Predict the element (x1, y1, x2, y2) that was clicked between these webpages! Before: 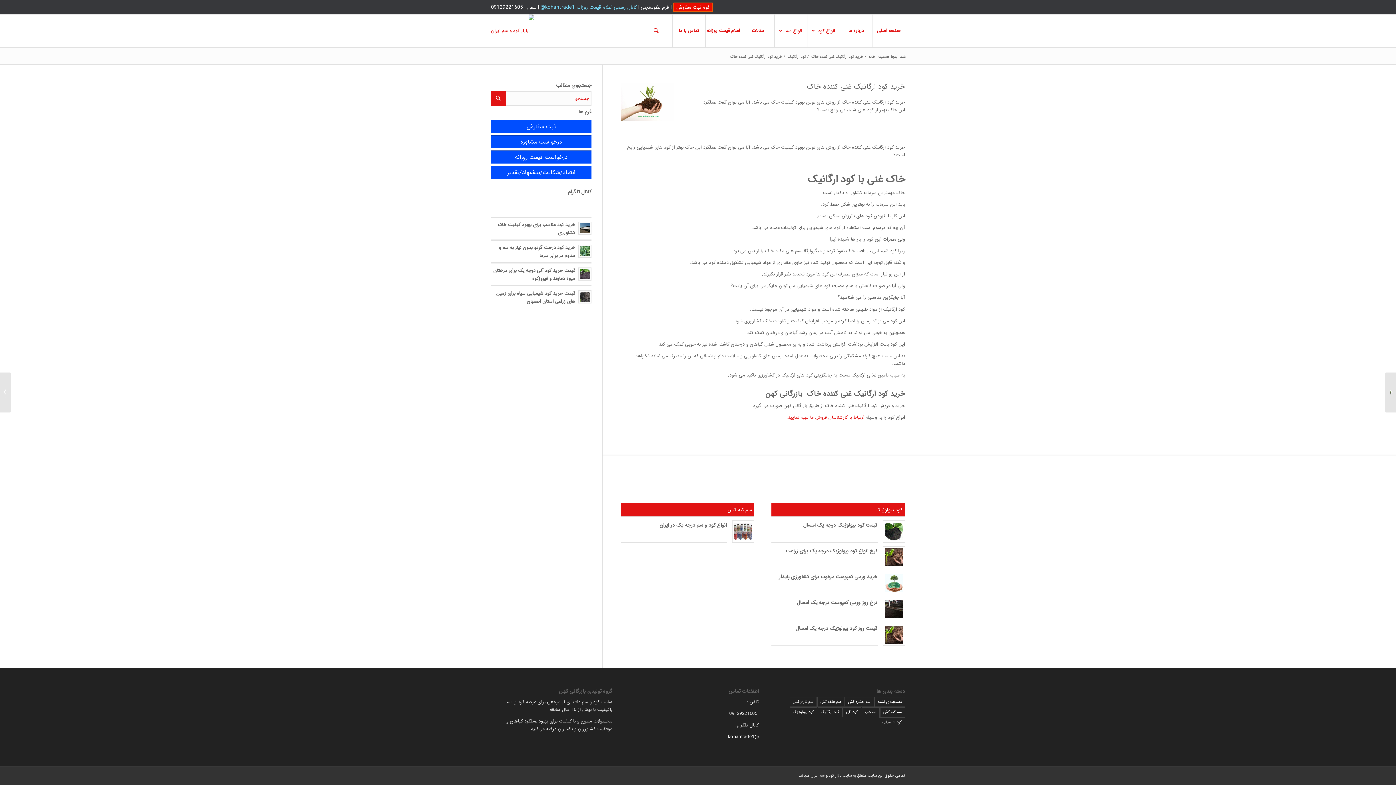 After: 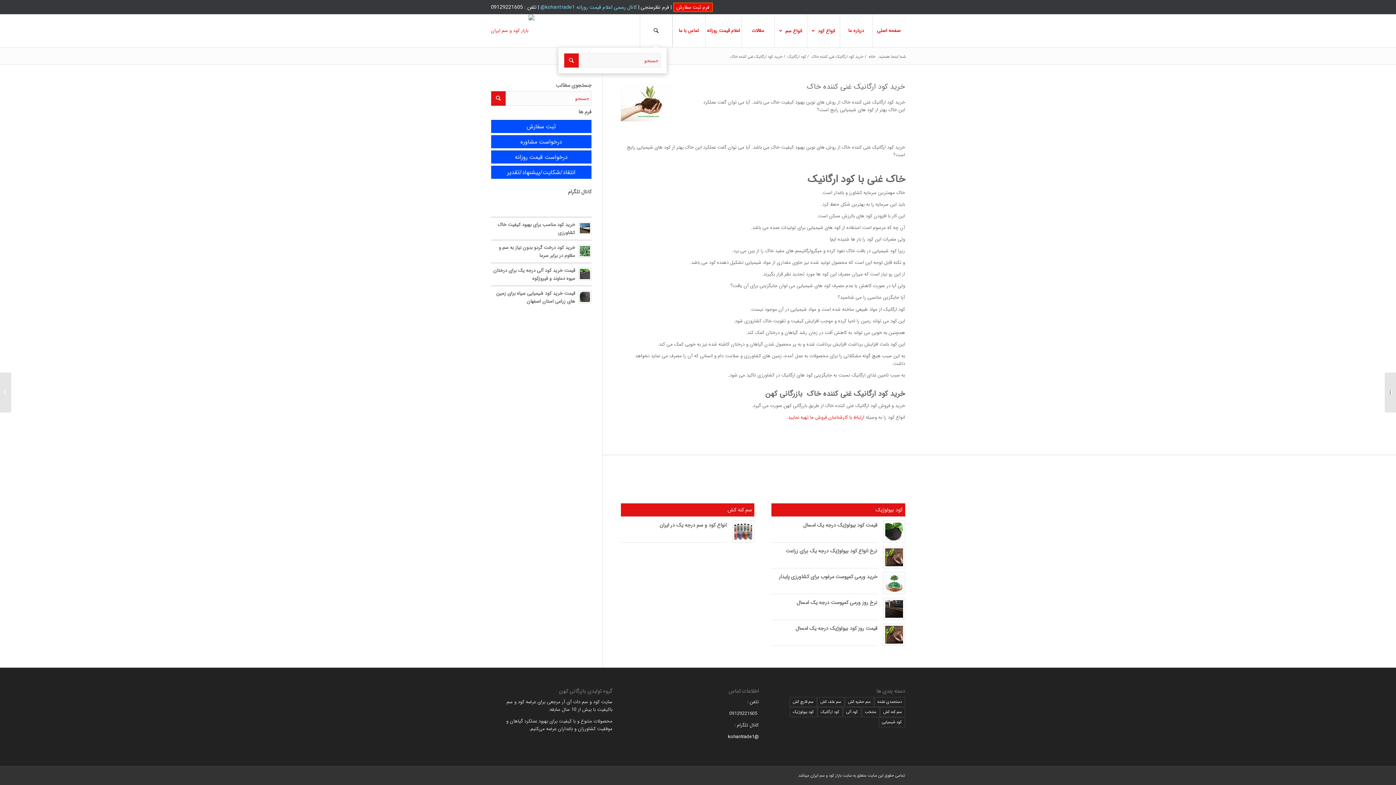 Action: bbox: (639, 14, 672, 47) label: جستجو